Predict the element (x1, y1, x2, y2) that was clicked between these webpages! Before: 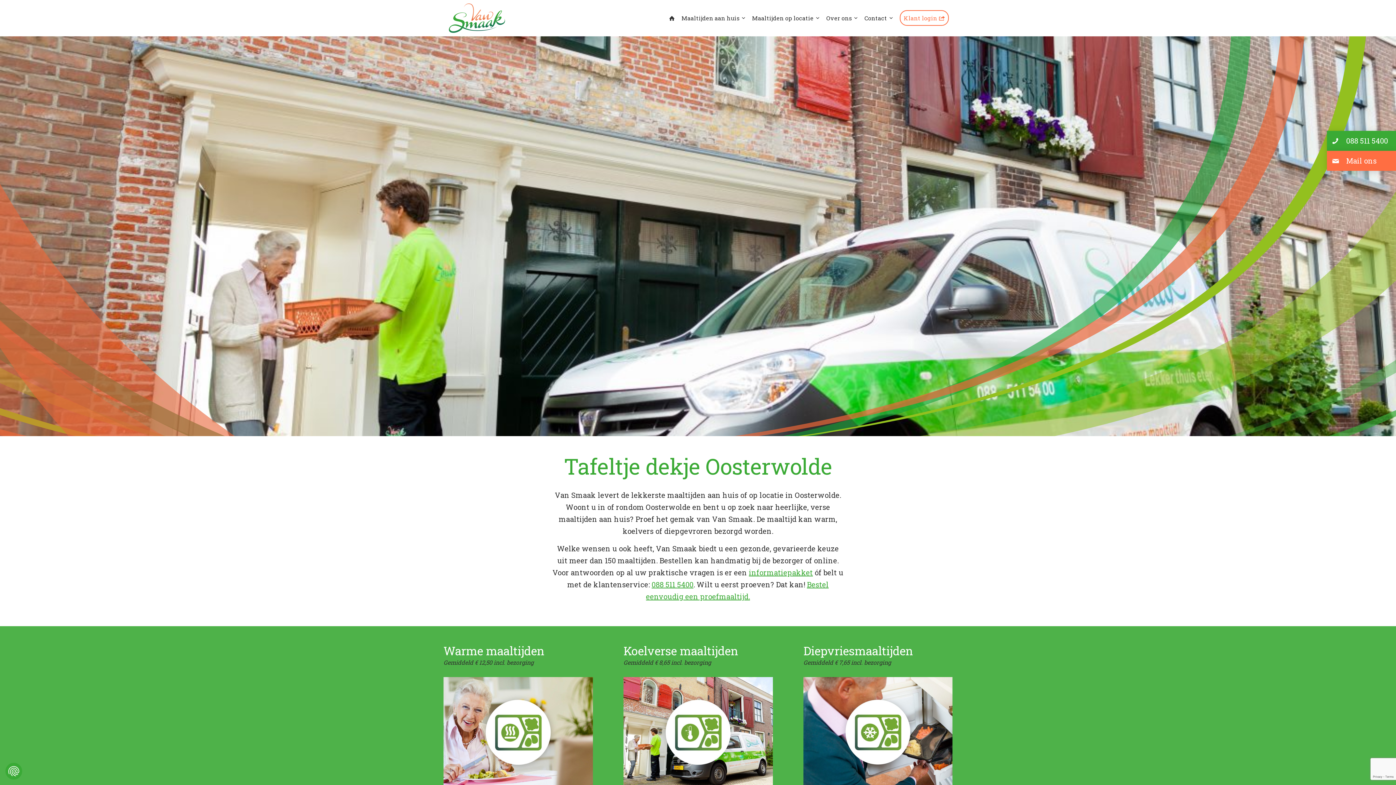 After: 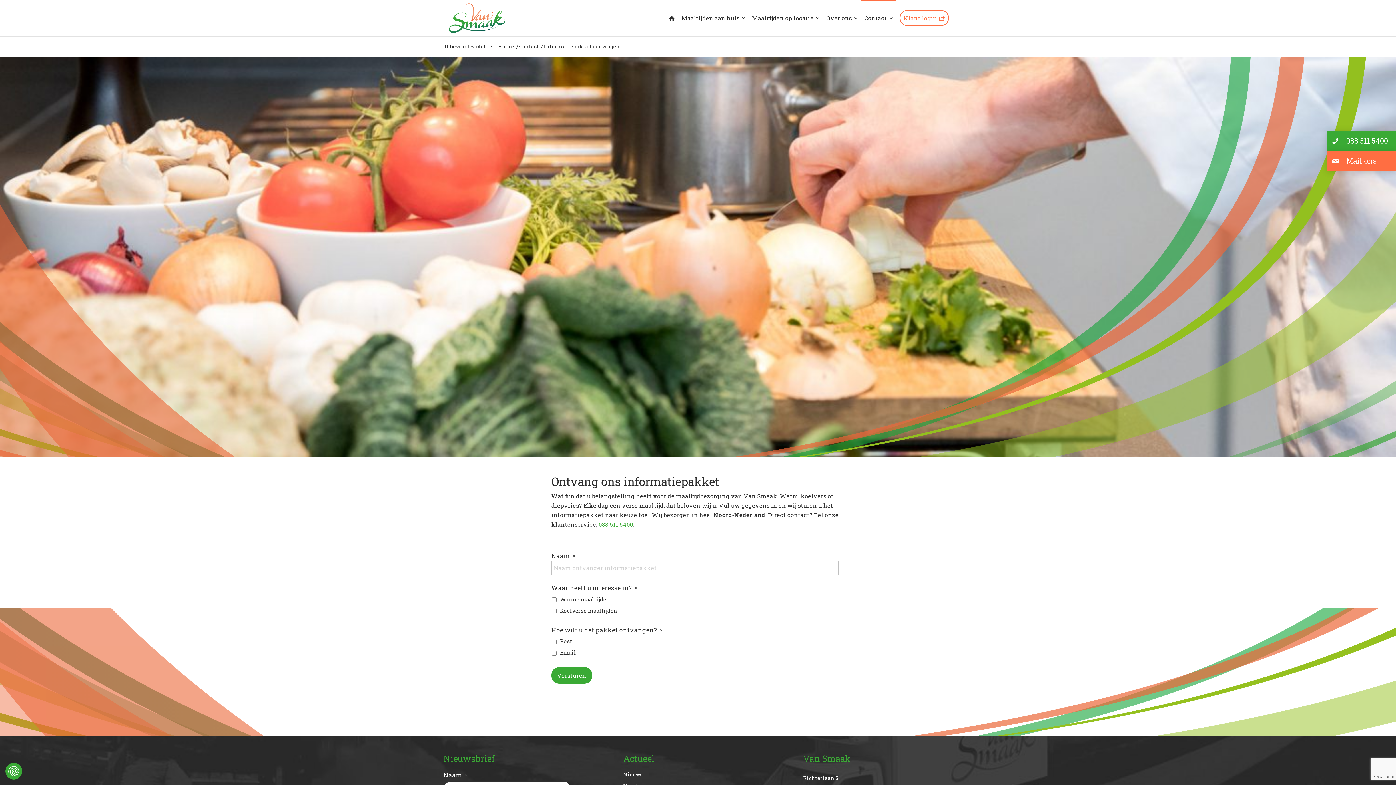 Action: bbox: (749, 568, 813, 577) label: informatiepakket